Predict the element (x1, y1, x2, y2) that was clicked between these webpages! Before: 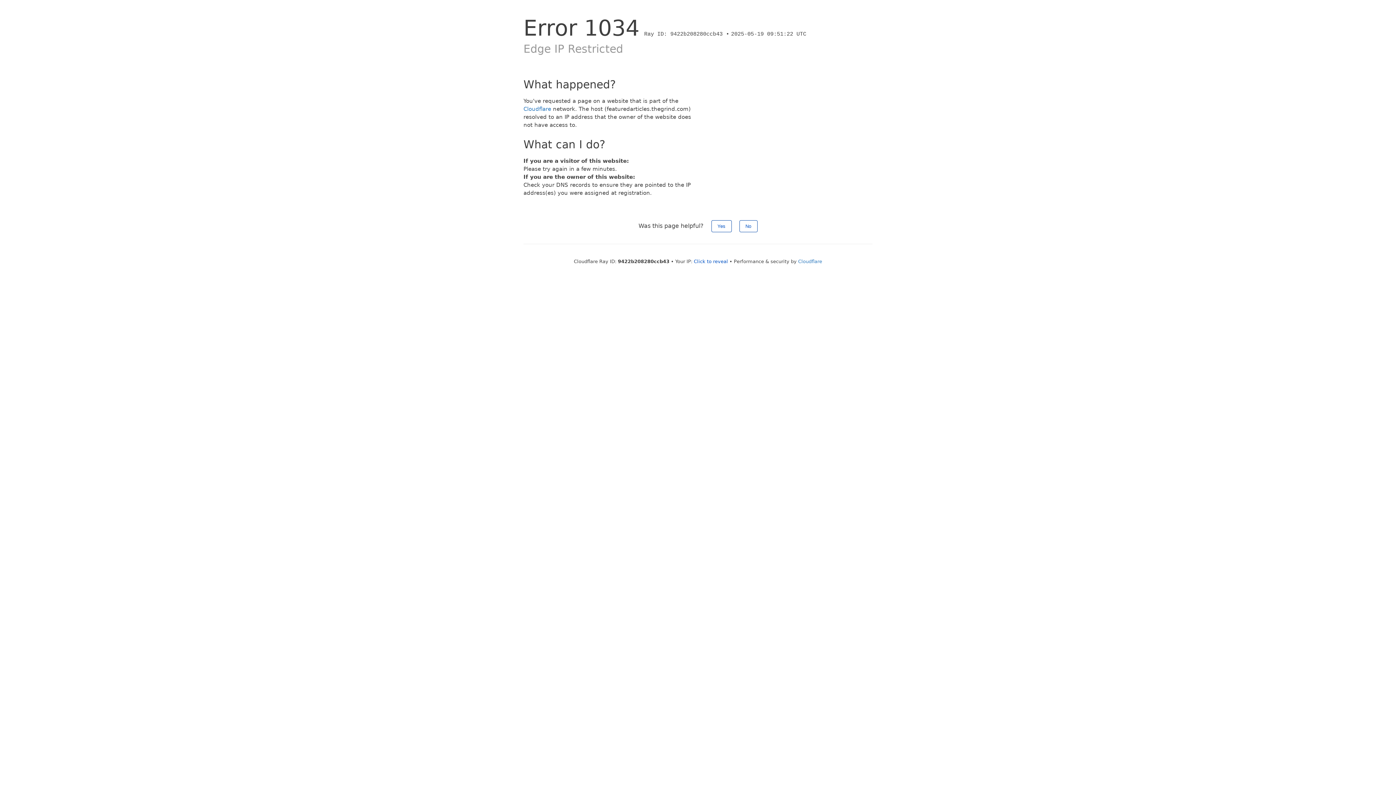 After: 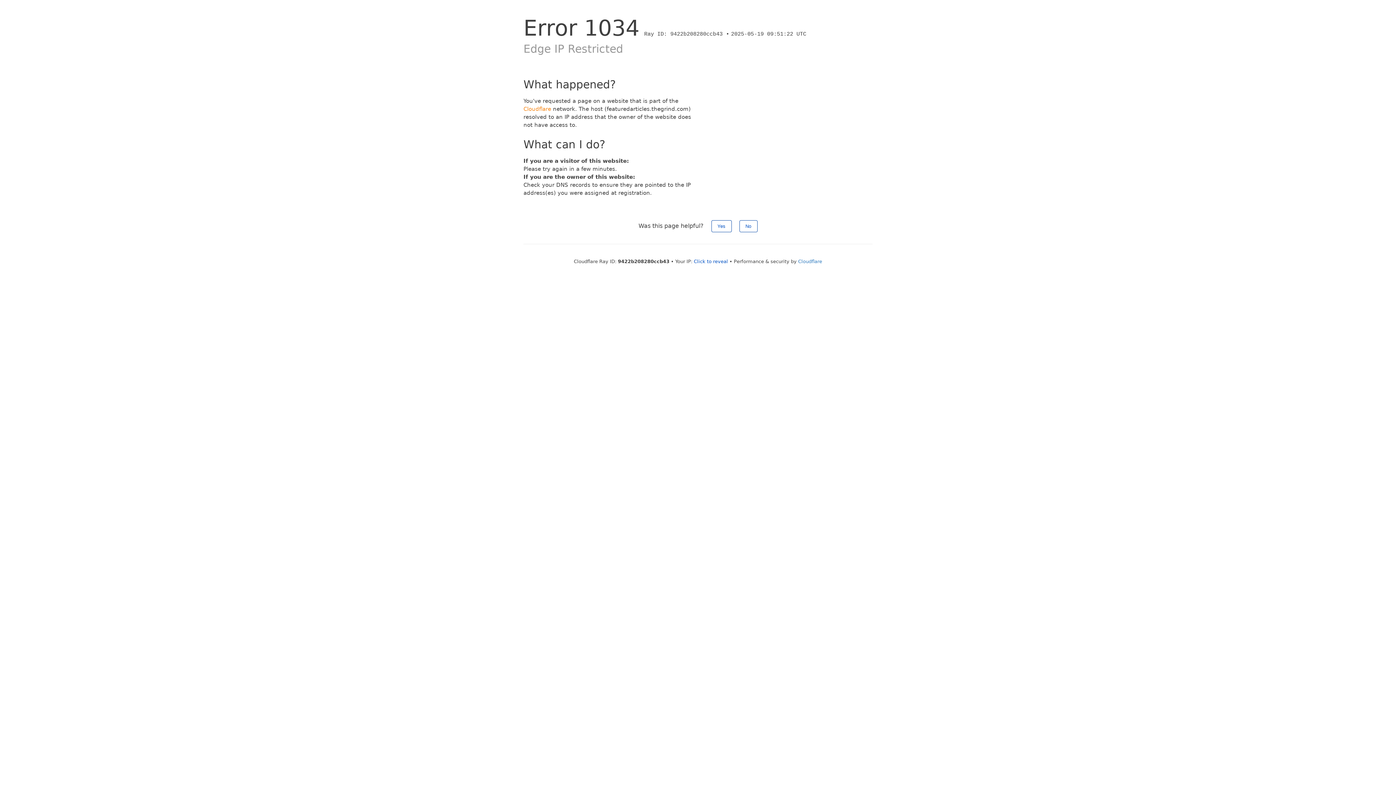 Action: bbox: (523, 105, 551, 112) label: Cloudflare